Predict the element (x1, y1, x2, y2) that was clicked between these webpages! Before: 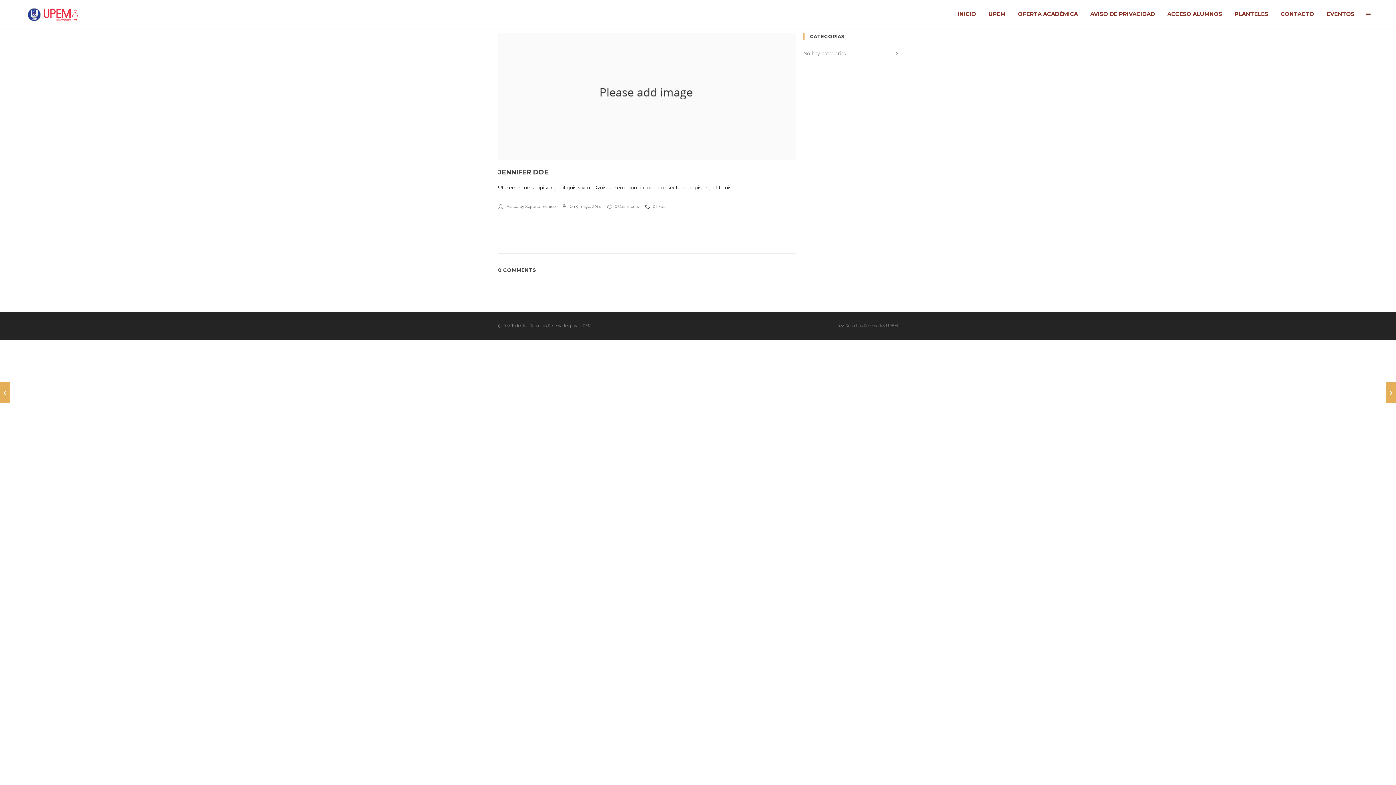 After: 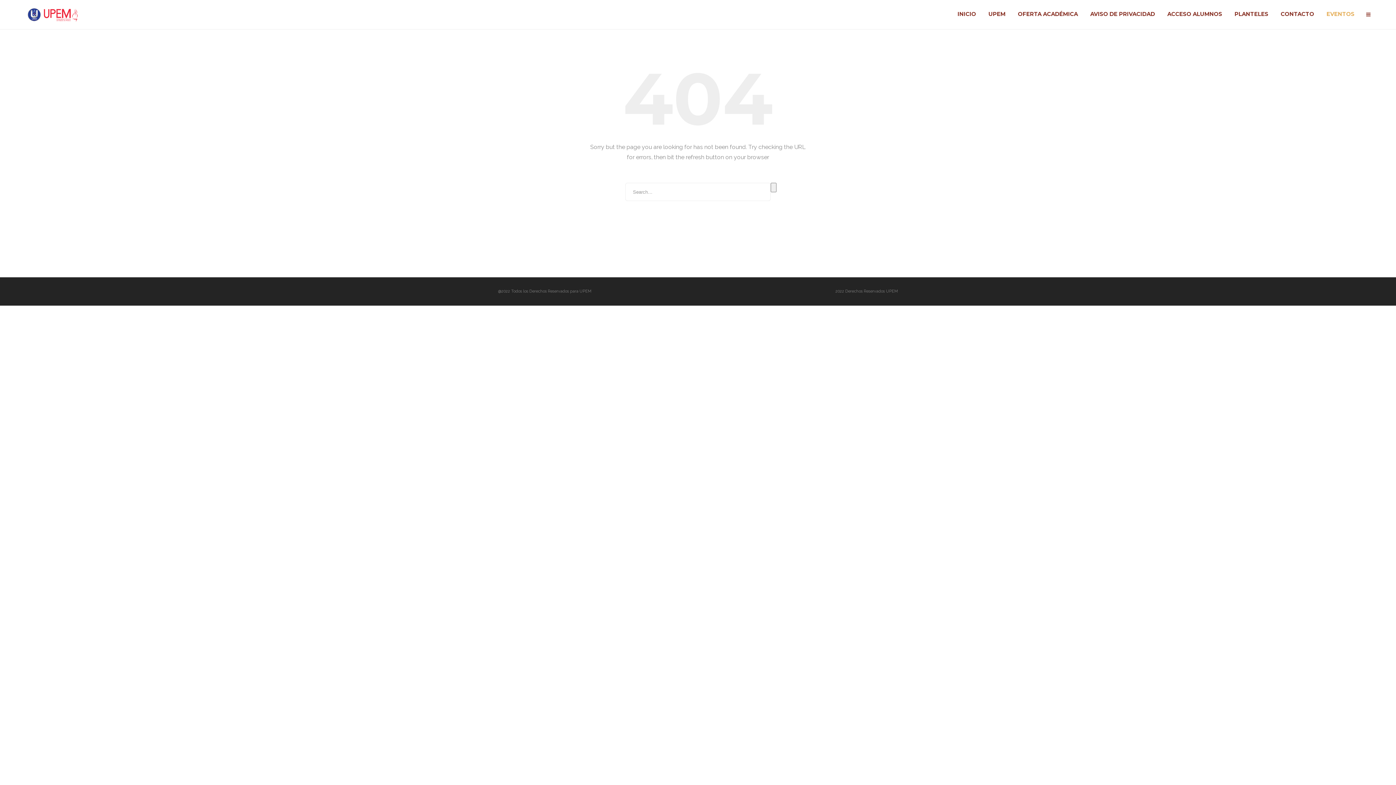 Action: label: EVENTOS bbox: (1322, 10, 1359, 17)